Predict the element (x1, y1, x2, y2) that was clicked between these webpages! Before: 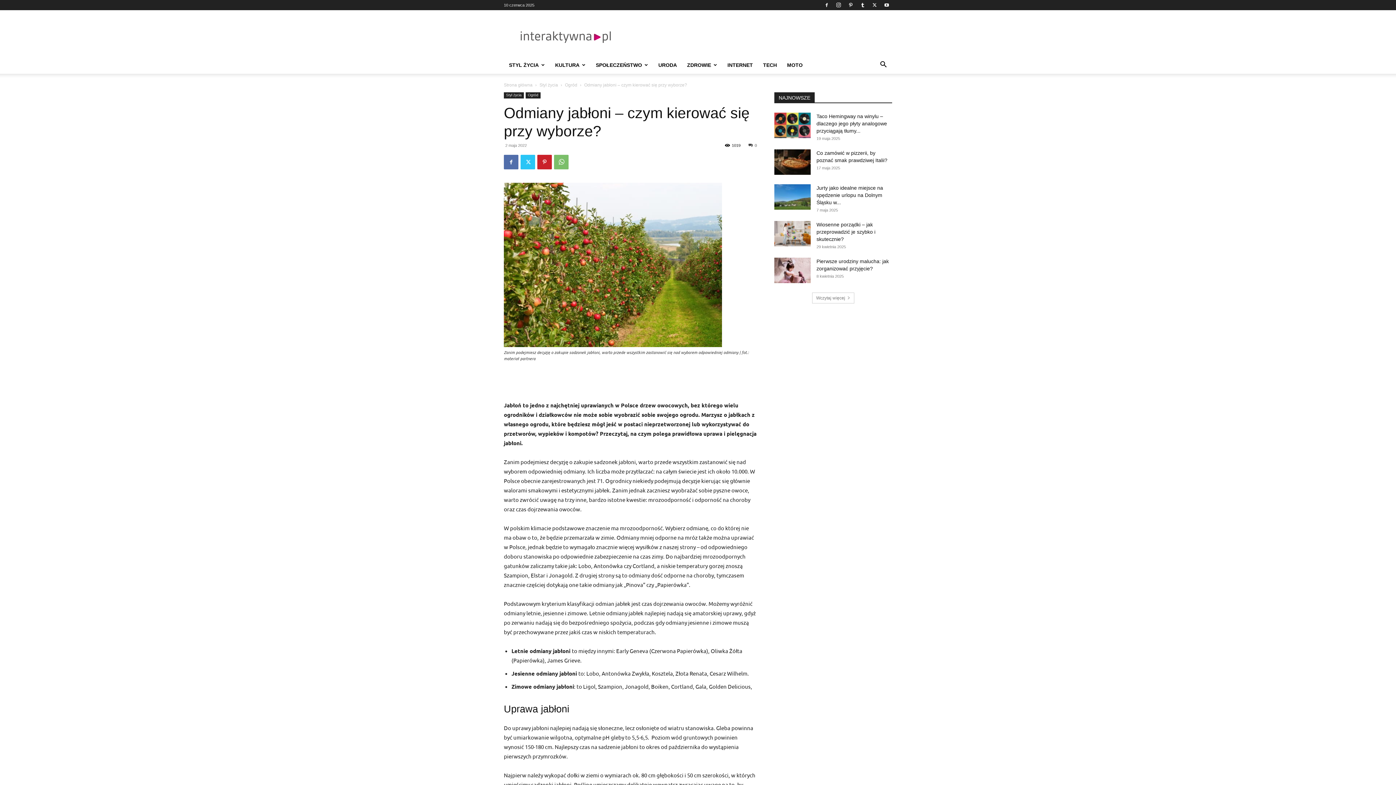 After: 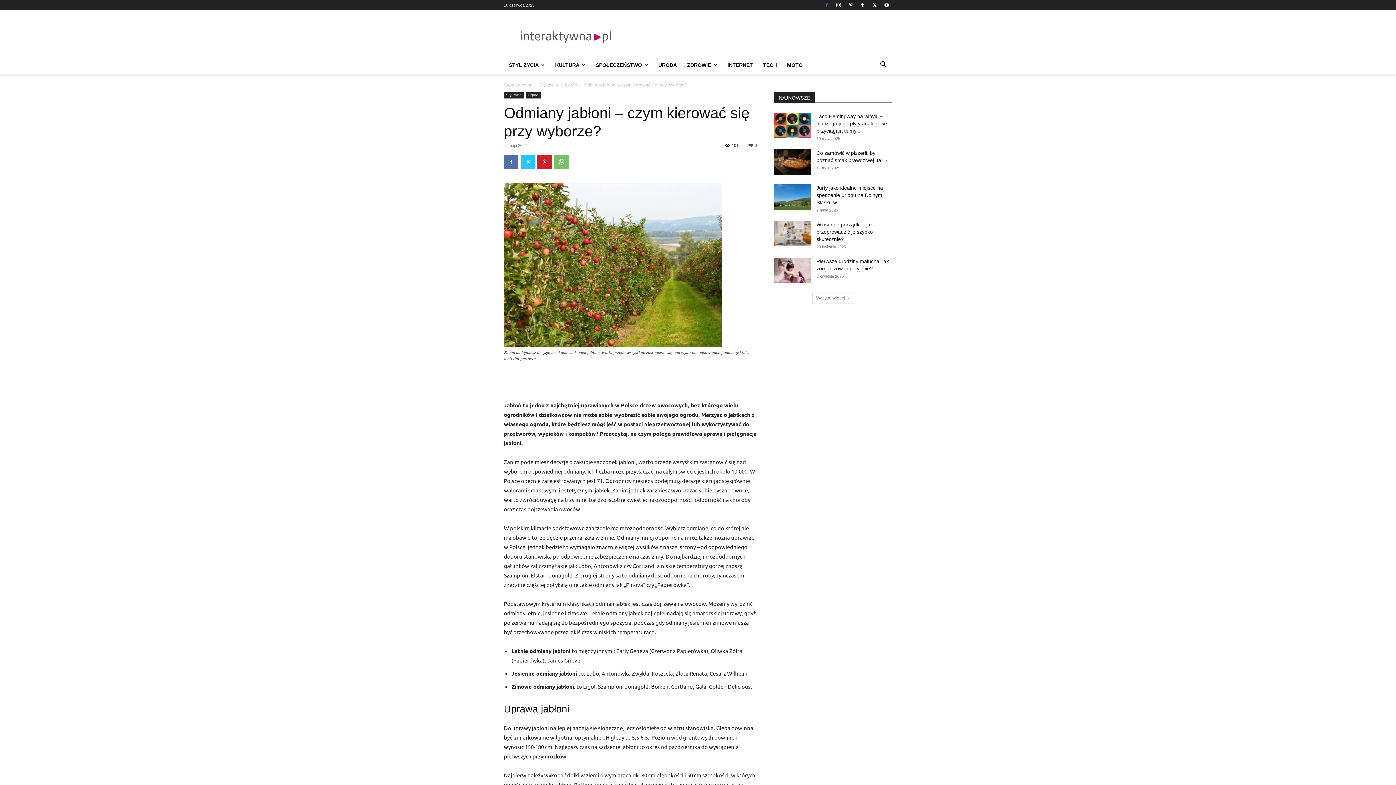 Action: bbox: (821, 0, 832, 10)